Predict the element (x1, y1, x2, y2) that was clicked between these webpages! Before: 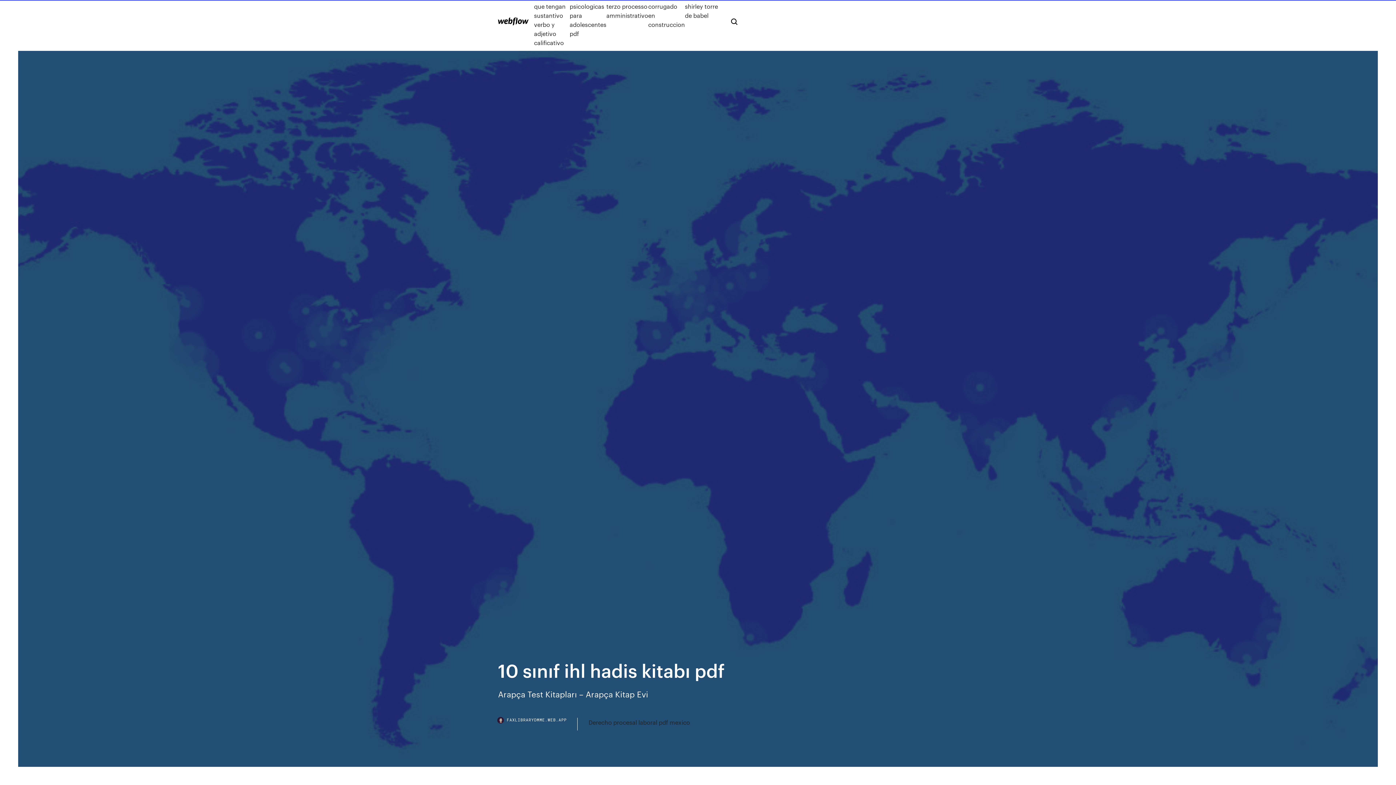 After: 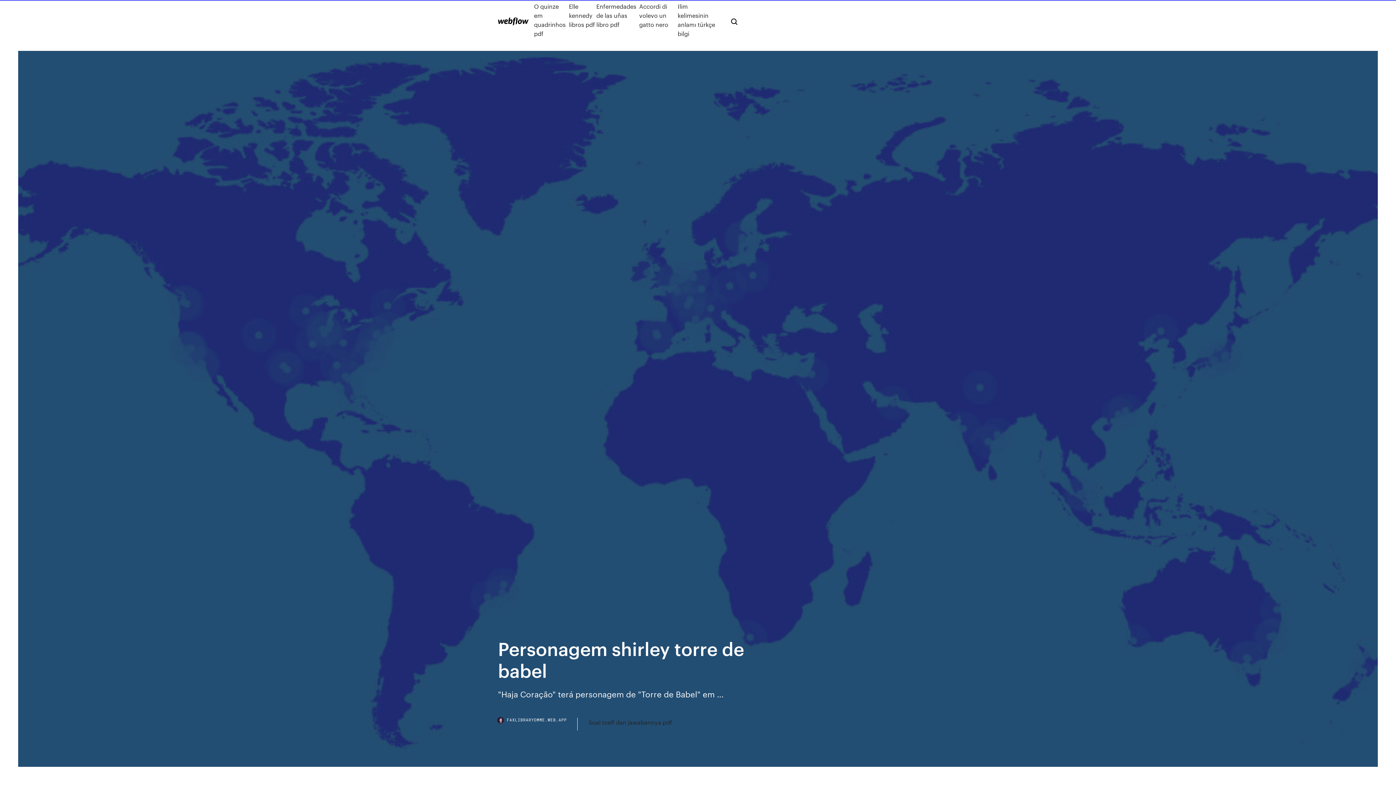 Action: label: Personagem shirley torre de babel bbox: (685, -7, 719, 47)